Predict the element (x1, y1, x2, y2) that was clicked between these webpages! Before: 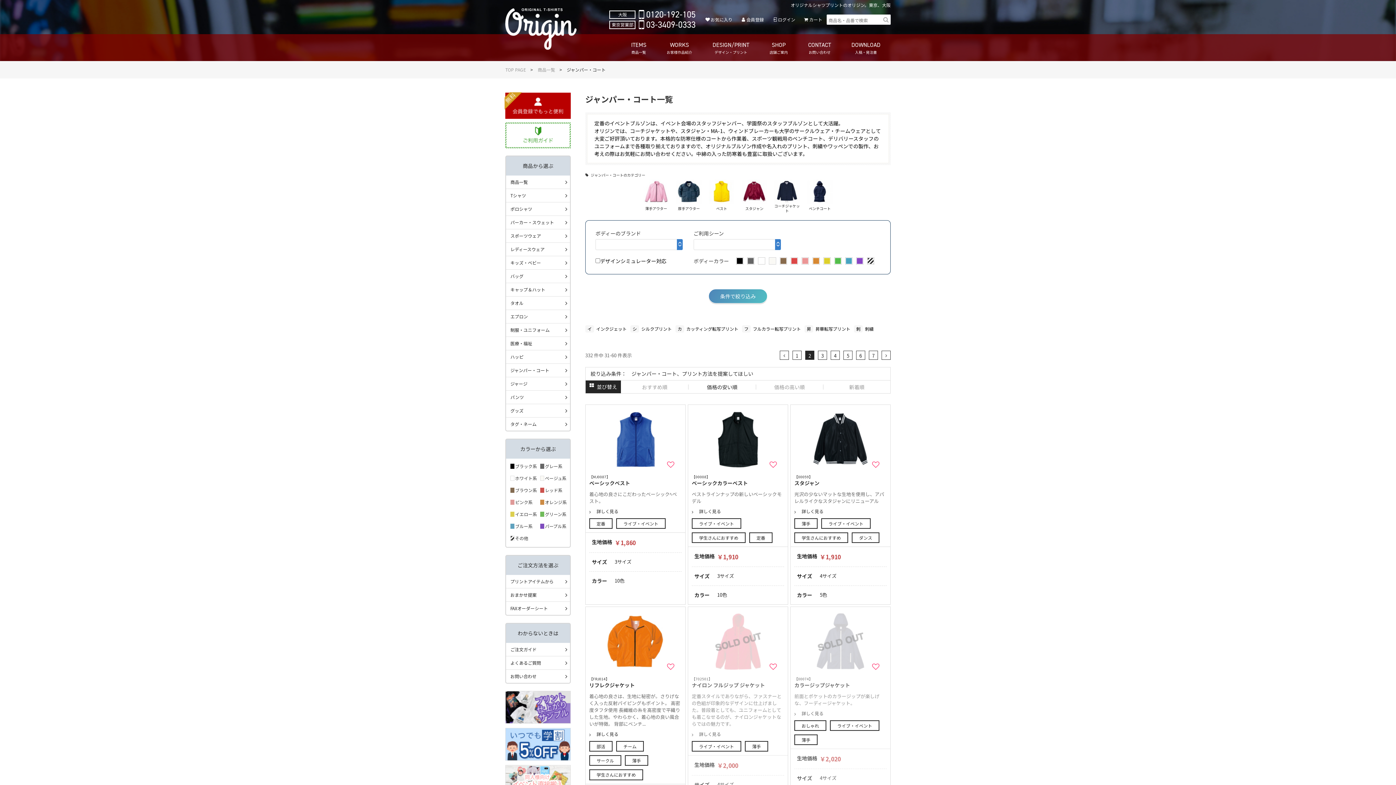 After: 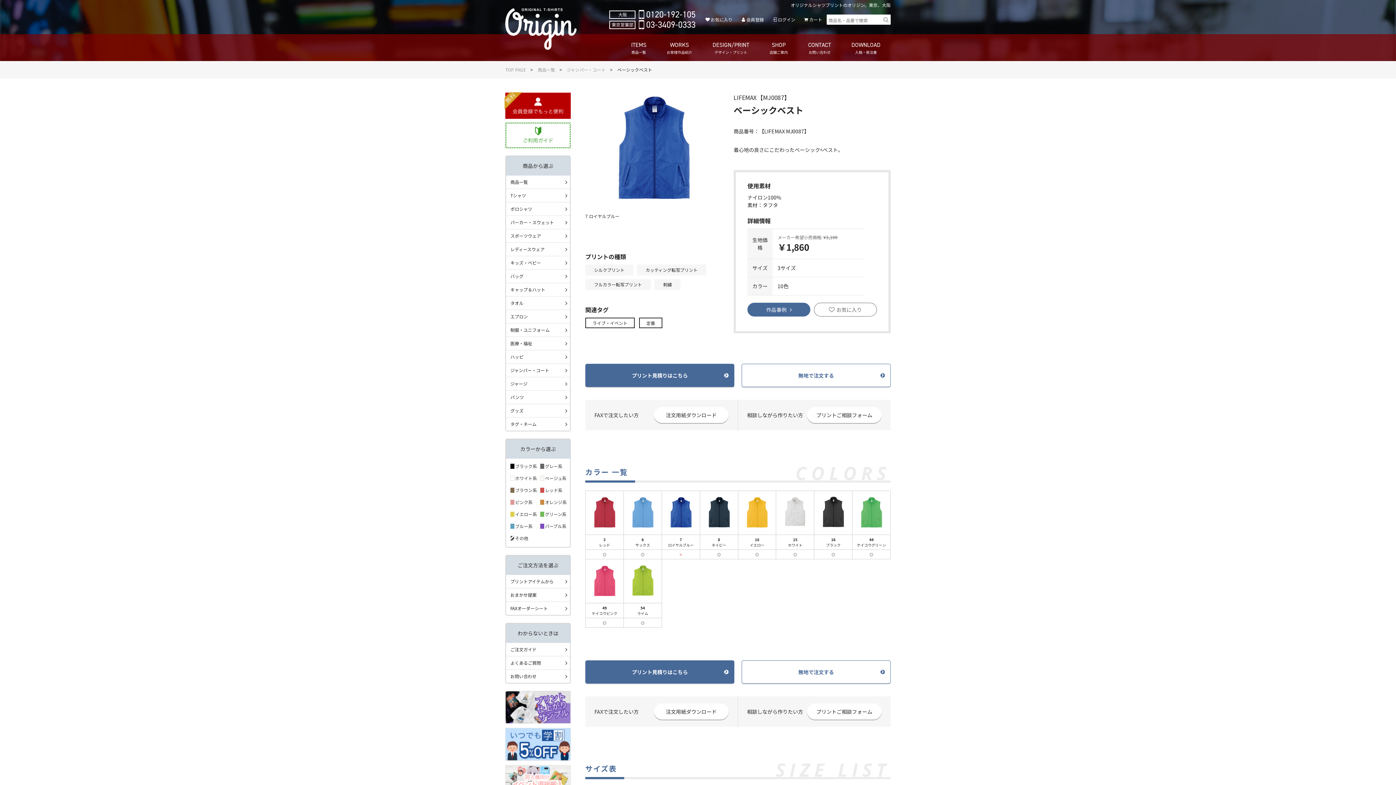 Action: bbox: (589, 508, 681, 518) label: 詳しく見る